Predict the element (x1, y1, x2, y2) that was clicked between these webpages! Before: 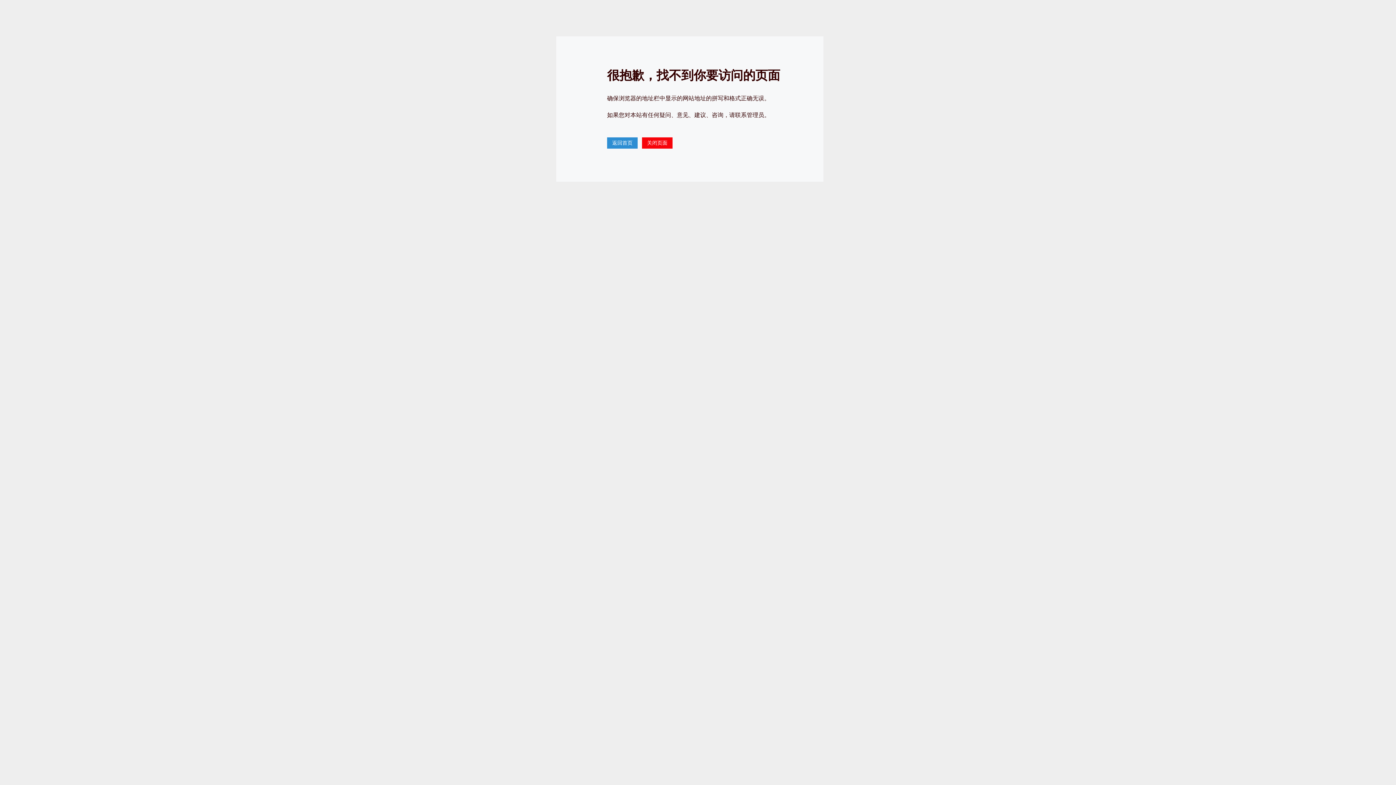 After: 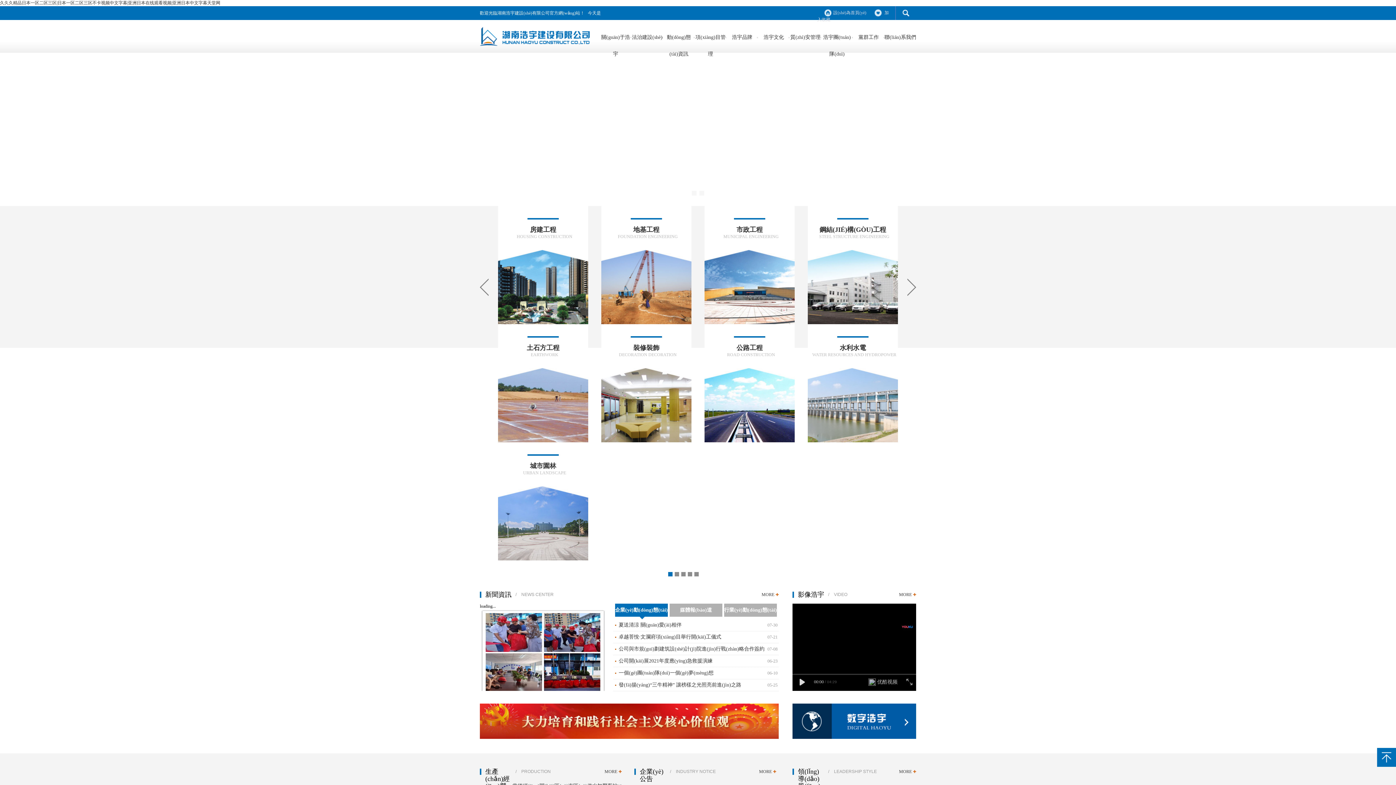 Action: label: 返回首页 bbox: (607, 137, 637, 148)